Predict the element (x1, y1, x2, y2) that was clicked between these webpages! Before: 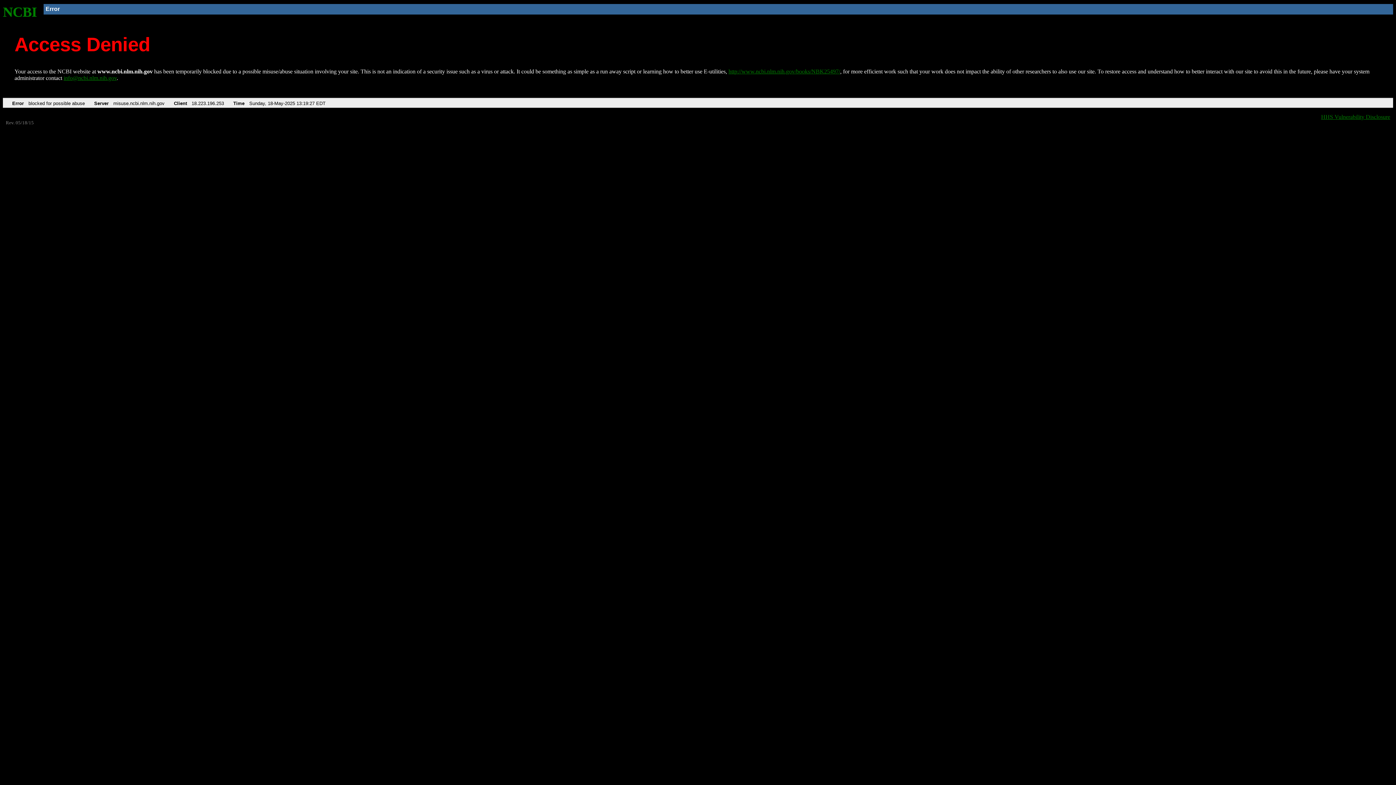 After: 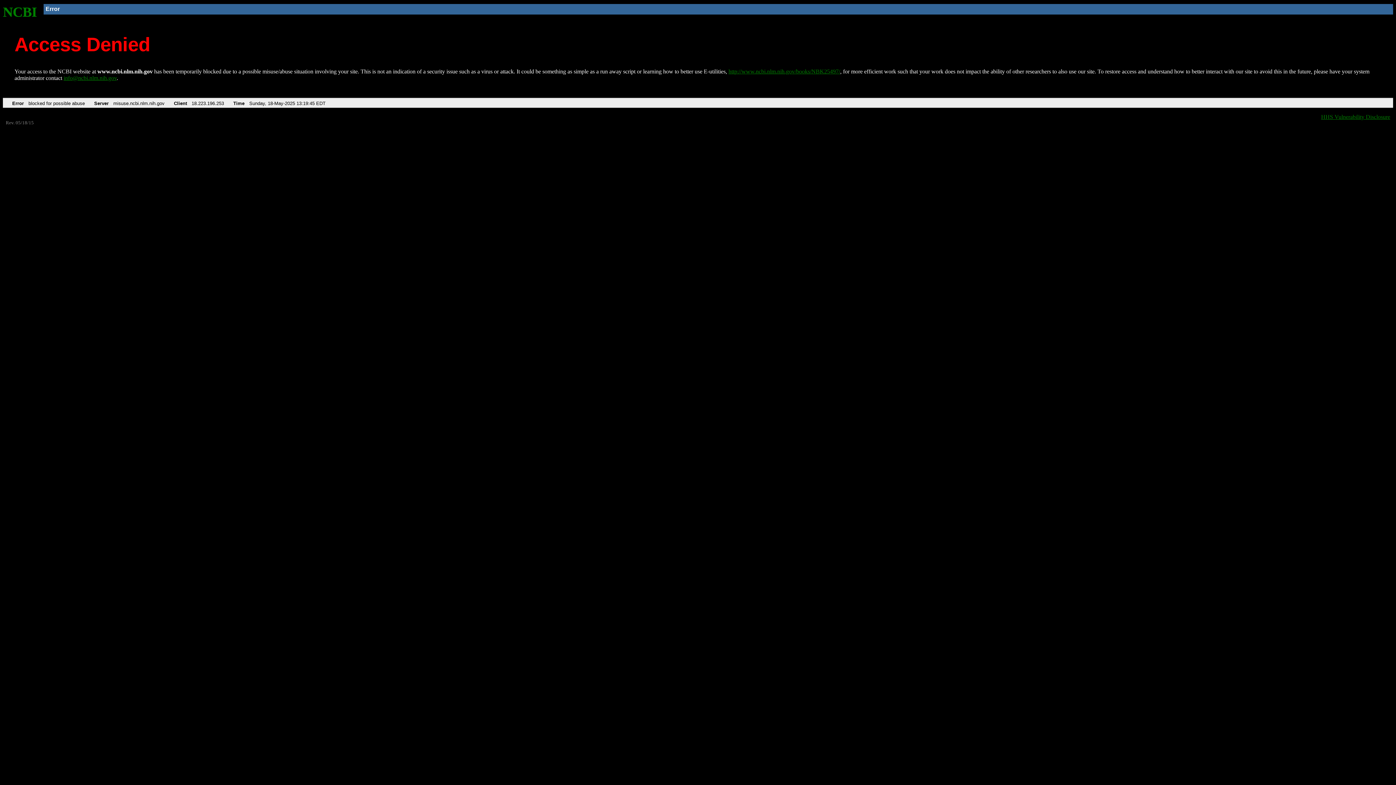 Action: bbox: (728, 68, 840, 74) label: http://www.ncbi.nlm.nih.gov/books/NBK25497/